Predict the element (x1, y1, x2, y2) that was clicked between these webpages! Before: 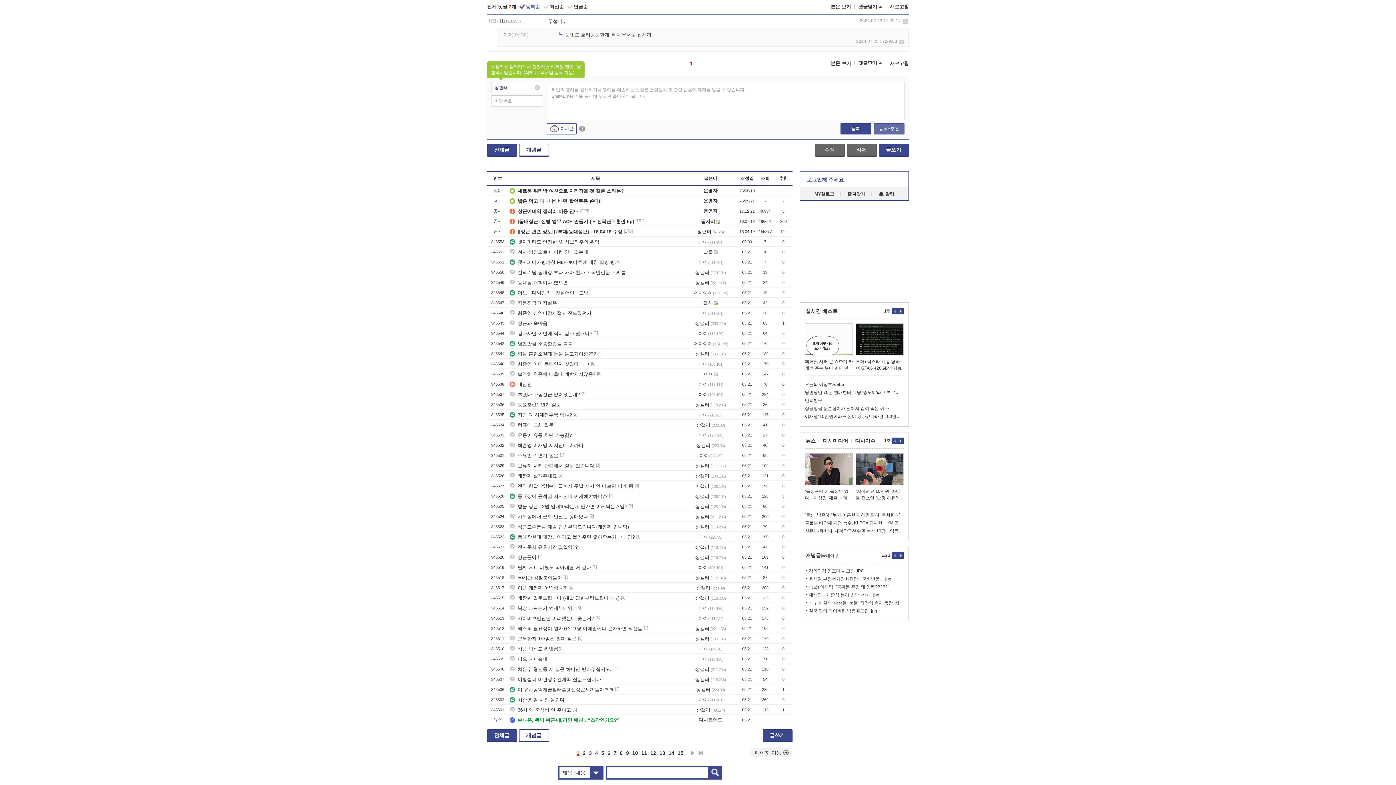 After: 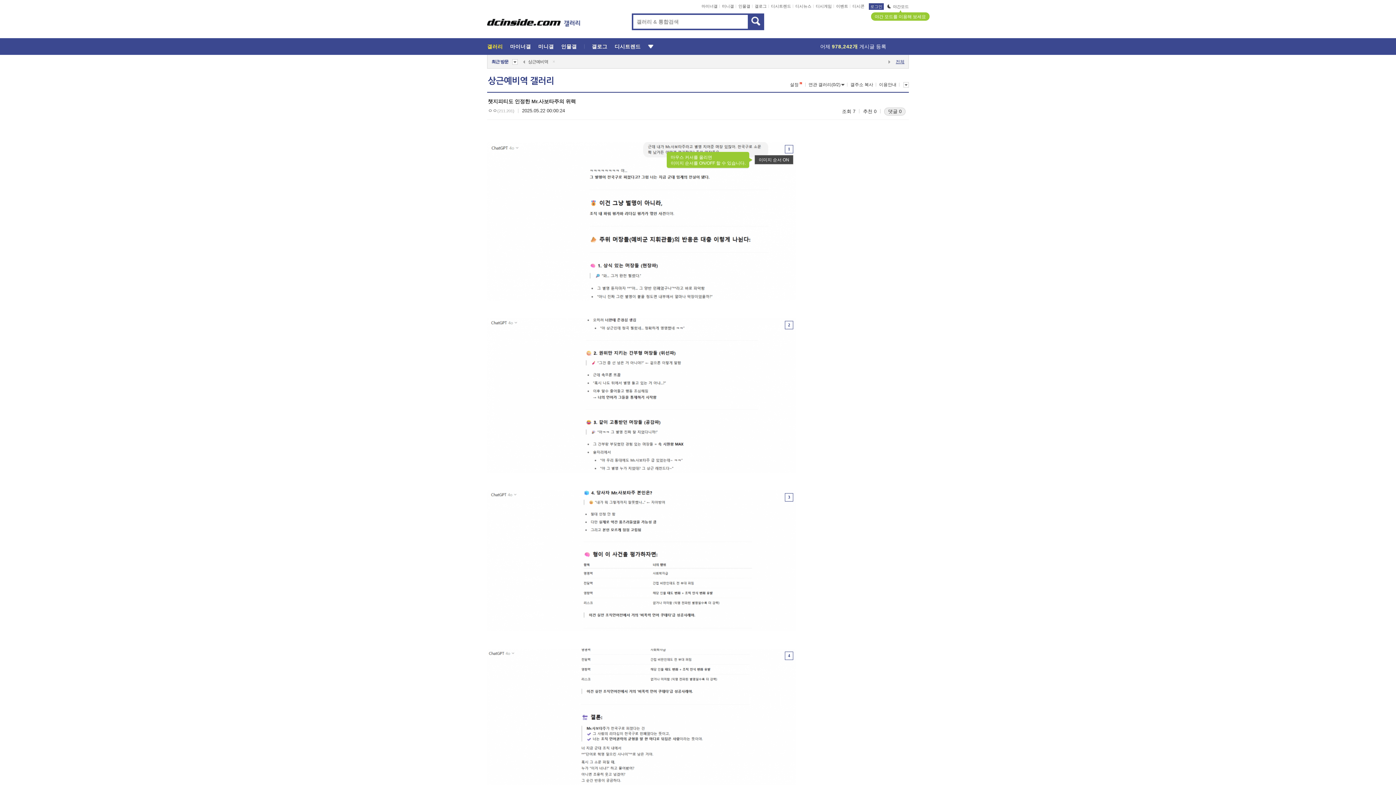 Action: bbox: (509, 238, 599, 244) label: 챗지피티도 인정한 Mr.사보타주의 위력